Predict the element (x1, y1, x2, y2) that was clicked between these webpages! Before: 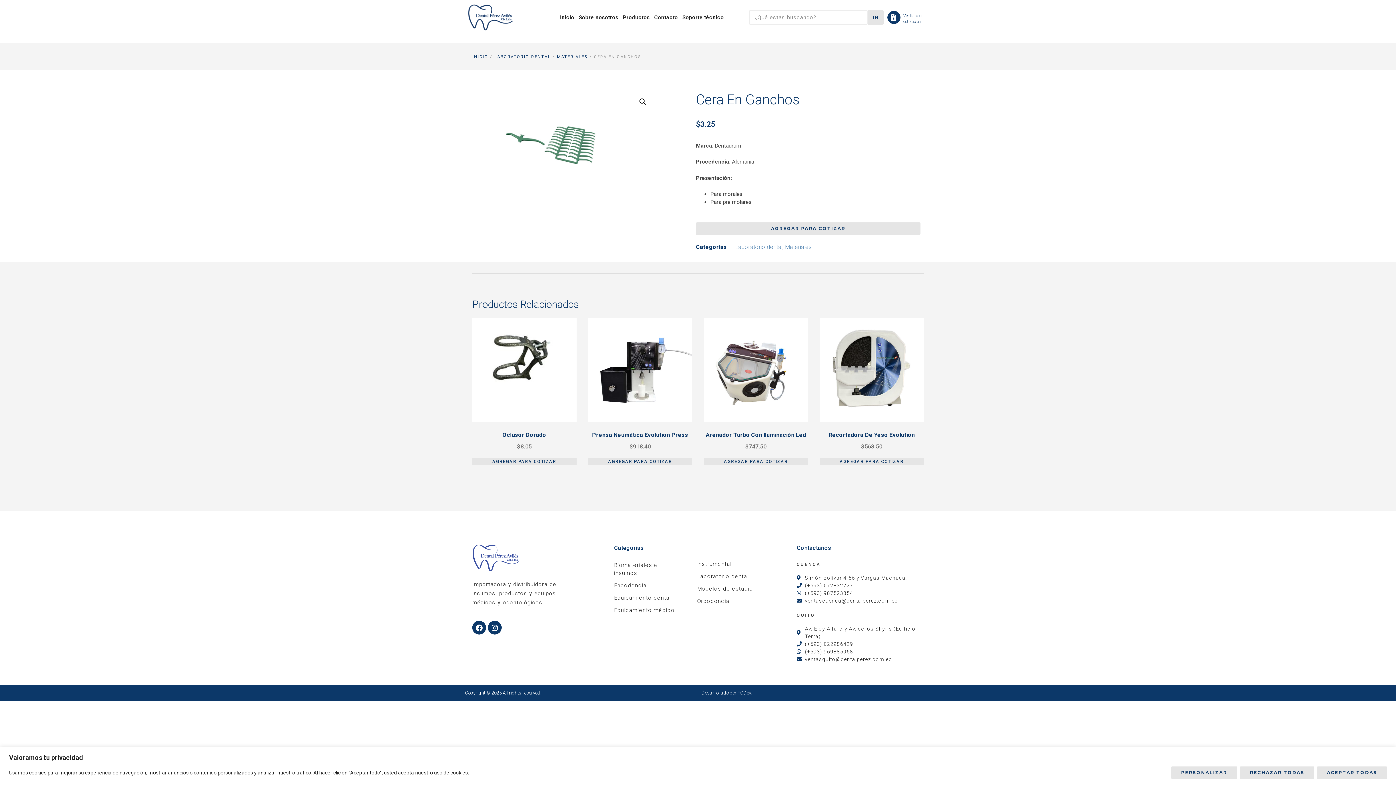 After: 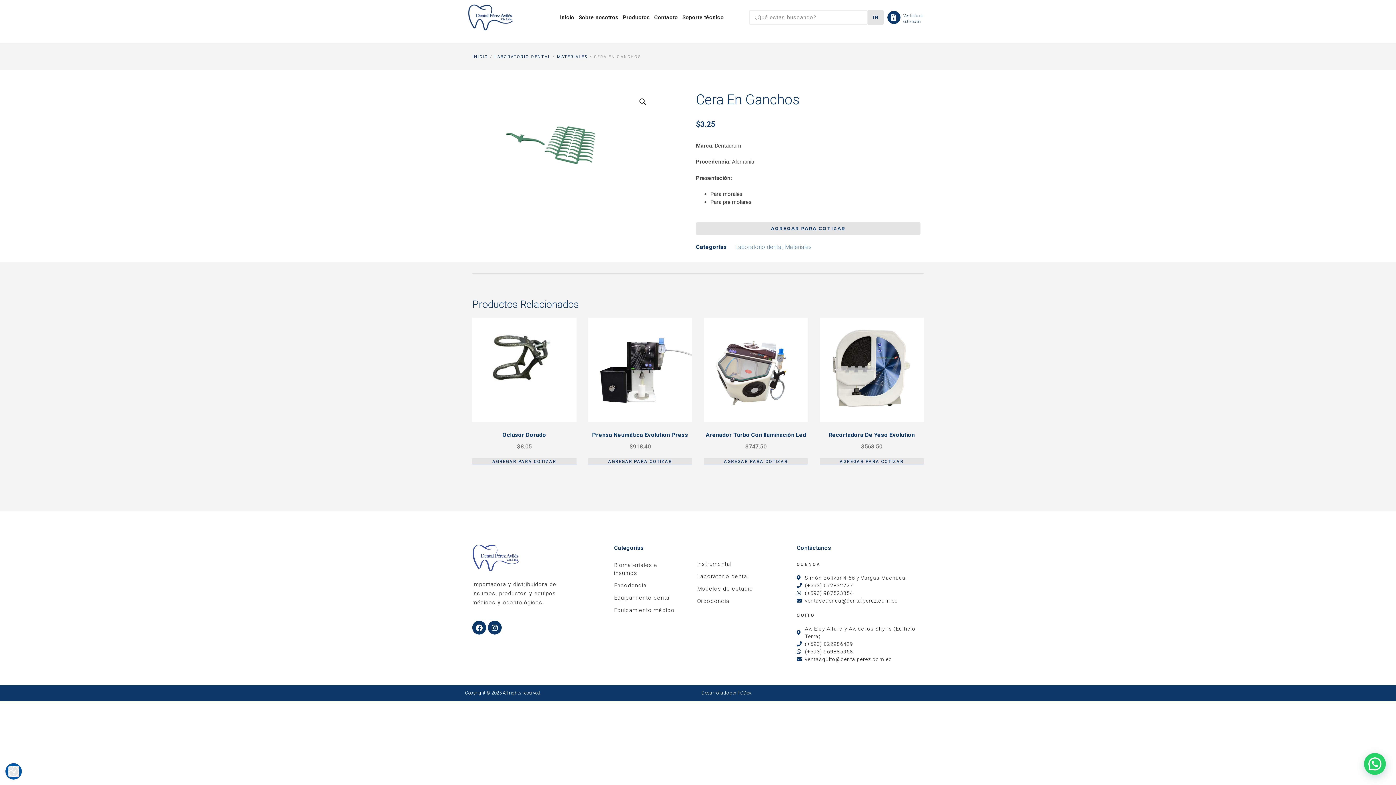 Action: bbox: (1240, 766, 1314, 779) label: Rechazar todas